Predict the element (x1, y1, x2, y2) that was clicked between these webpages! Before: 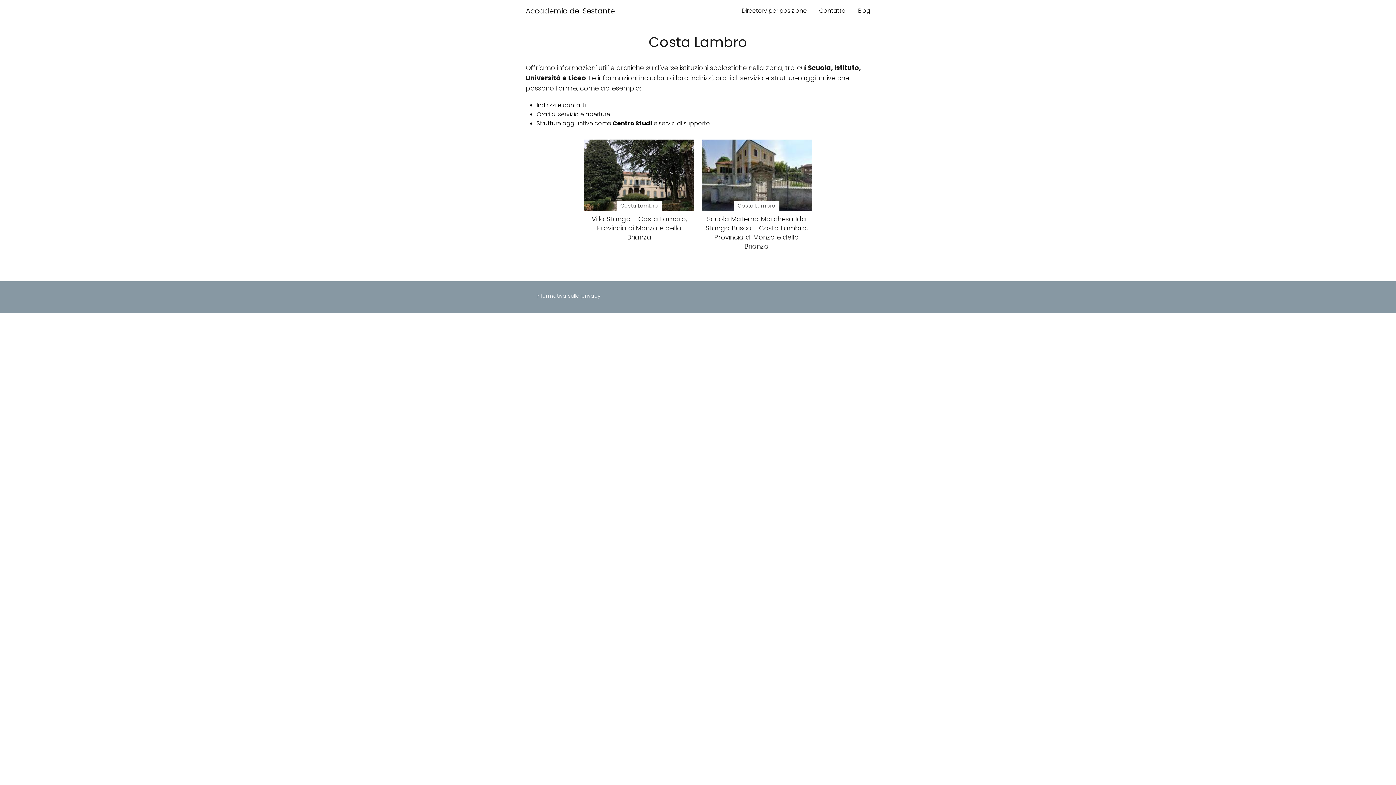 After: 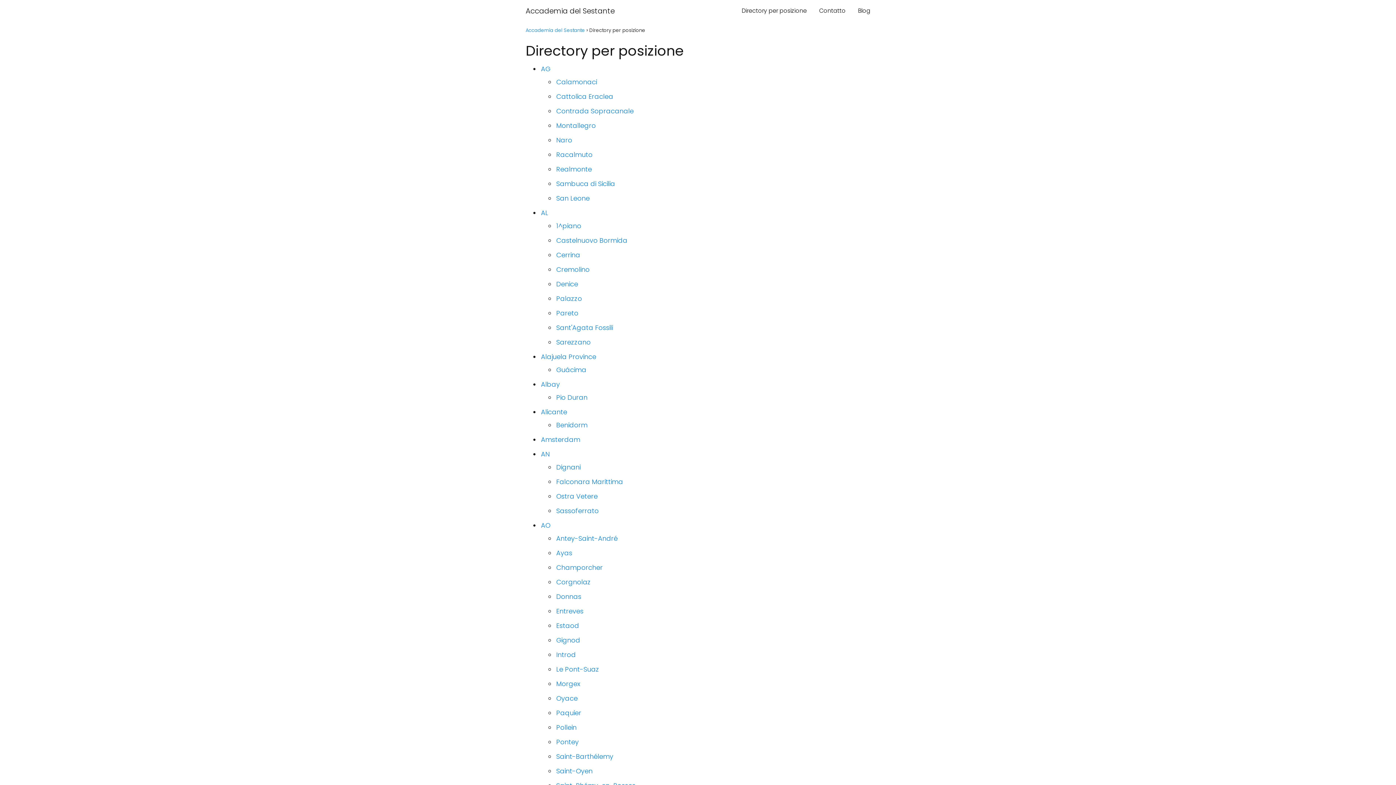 Action: bbox: (741, 6, 806, 14) label: Directory per posizione